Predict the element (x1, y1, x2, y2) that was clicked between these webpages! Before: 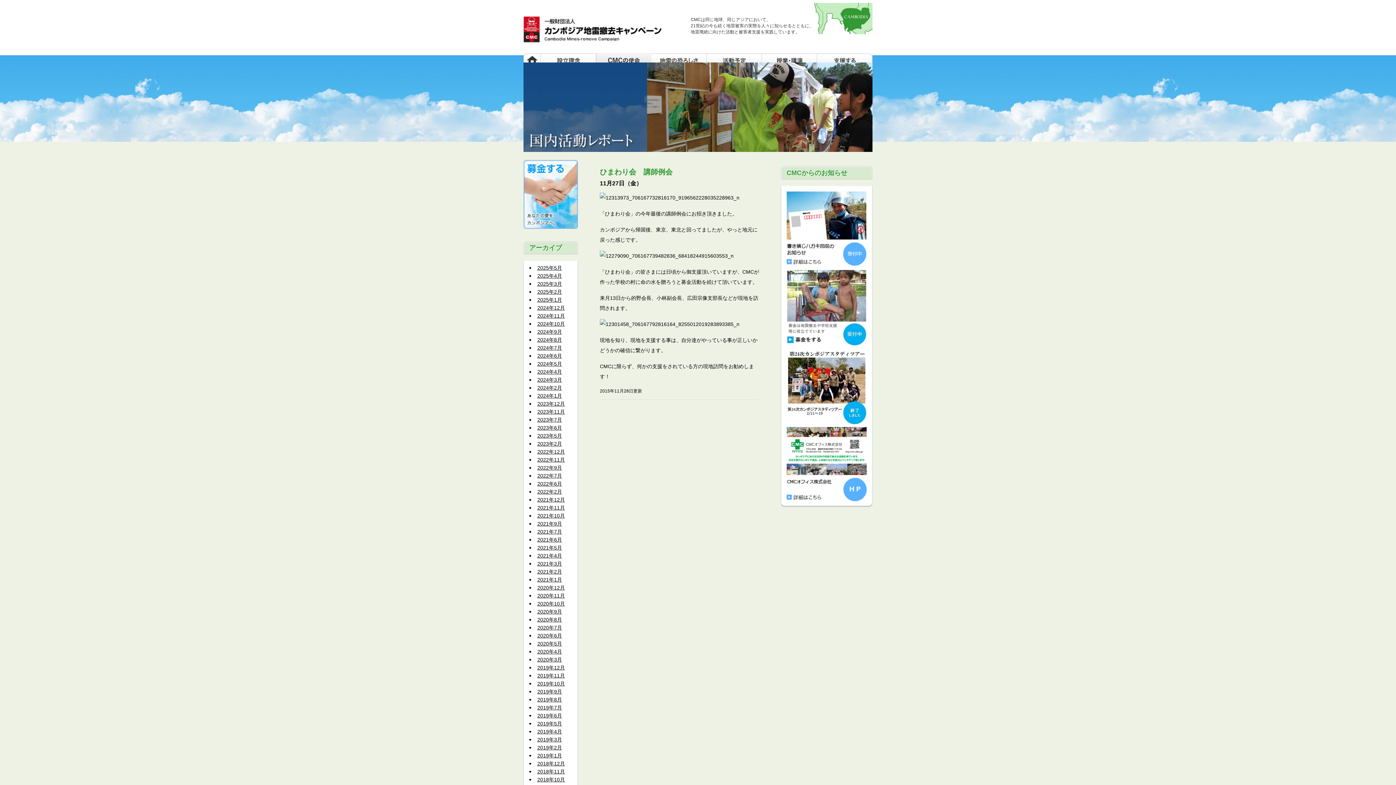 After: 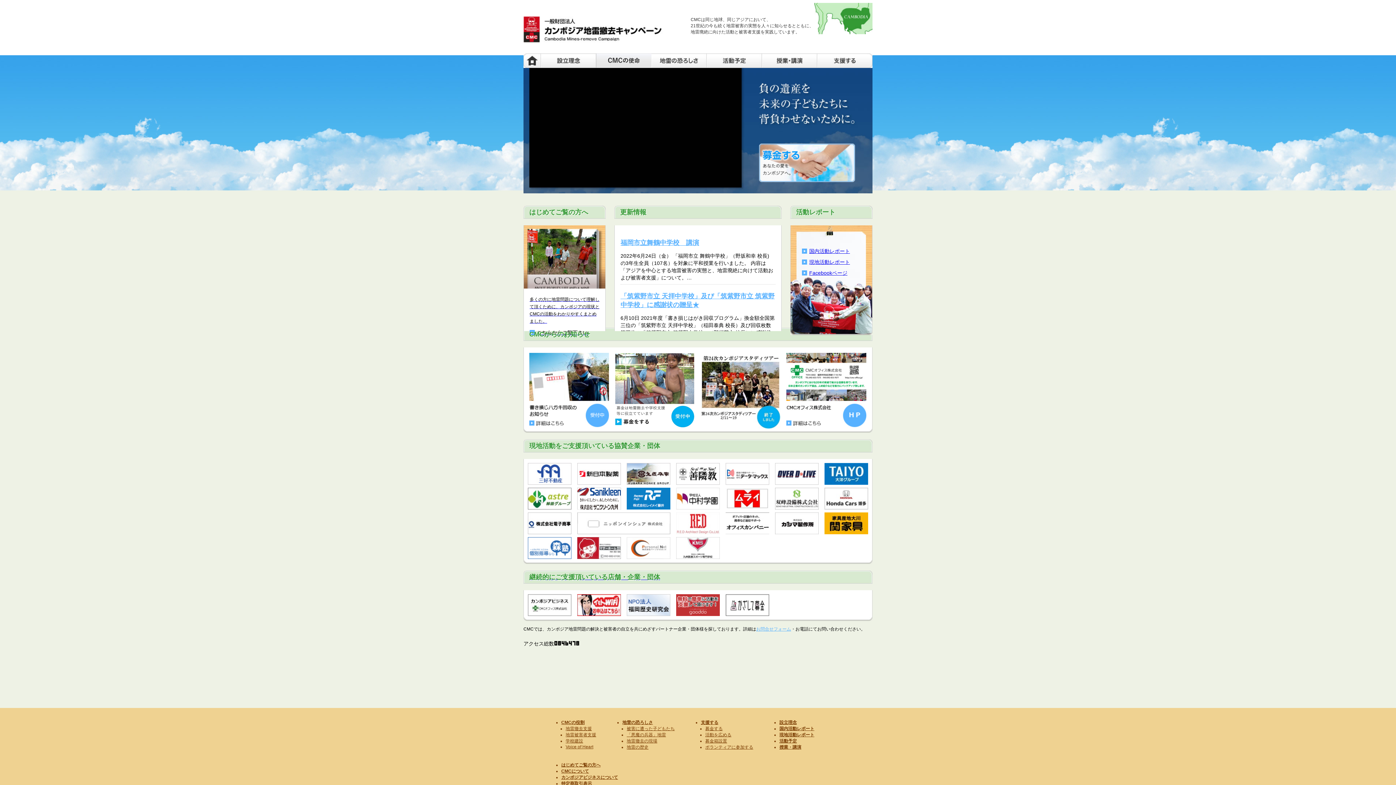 Action: bbox: (537, 481, 562, 486) label: 2022年6月